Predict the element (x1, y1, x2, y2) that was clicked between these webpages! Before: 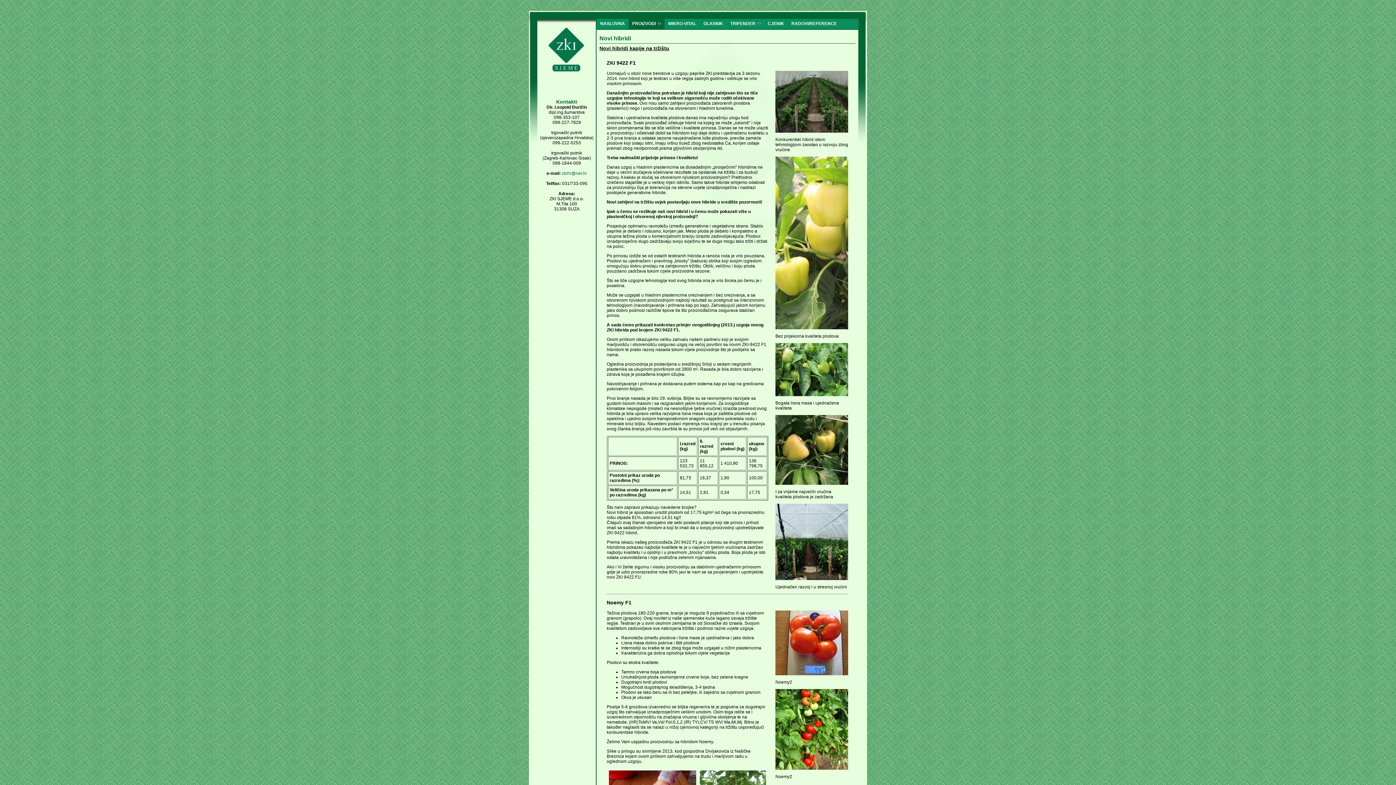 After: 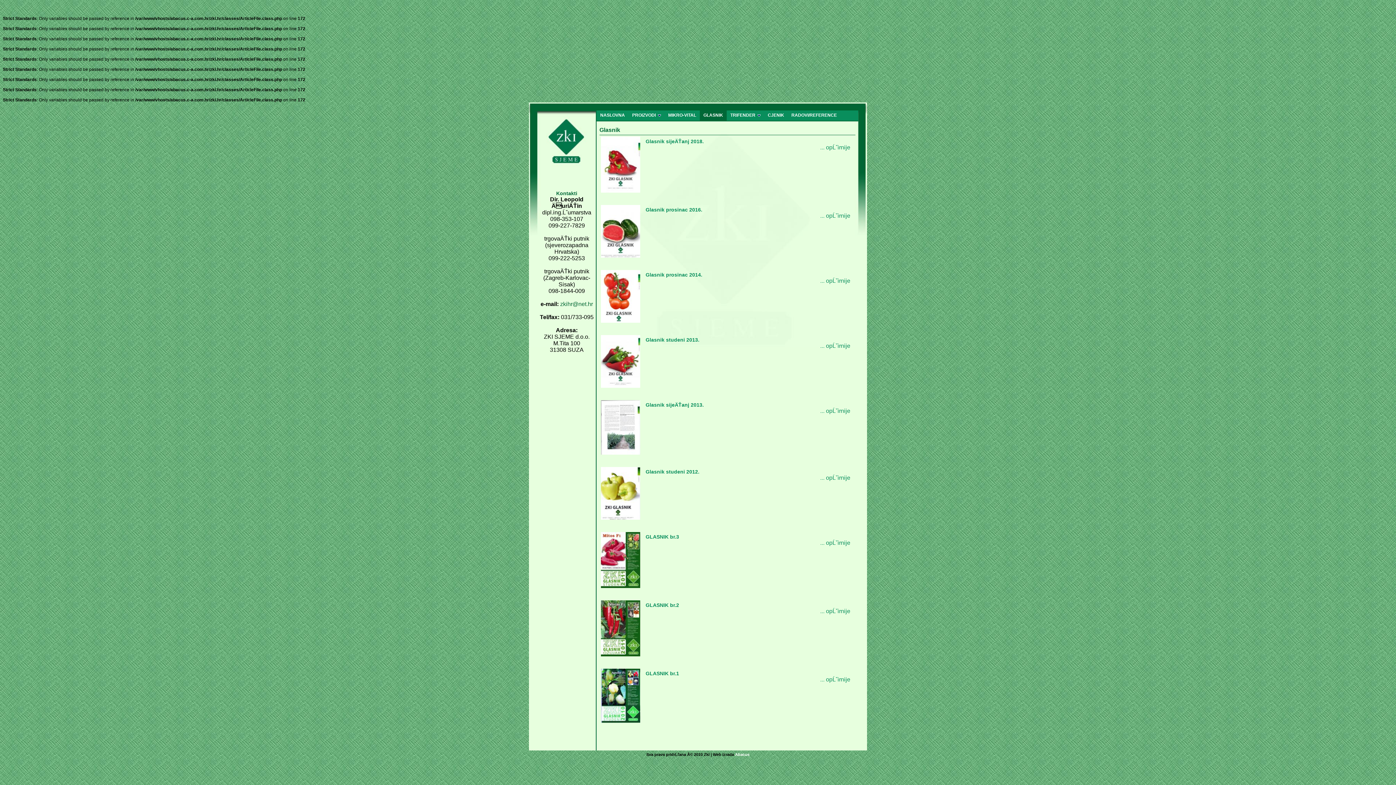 Action: label: GLASNIK bbox: (700, 18, 726, 29)